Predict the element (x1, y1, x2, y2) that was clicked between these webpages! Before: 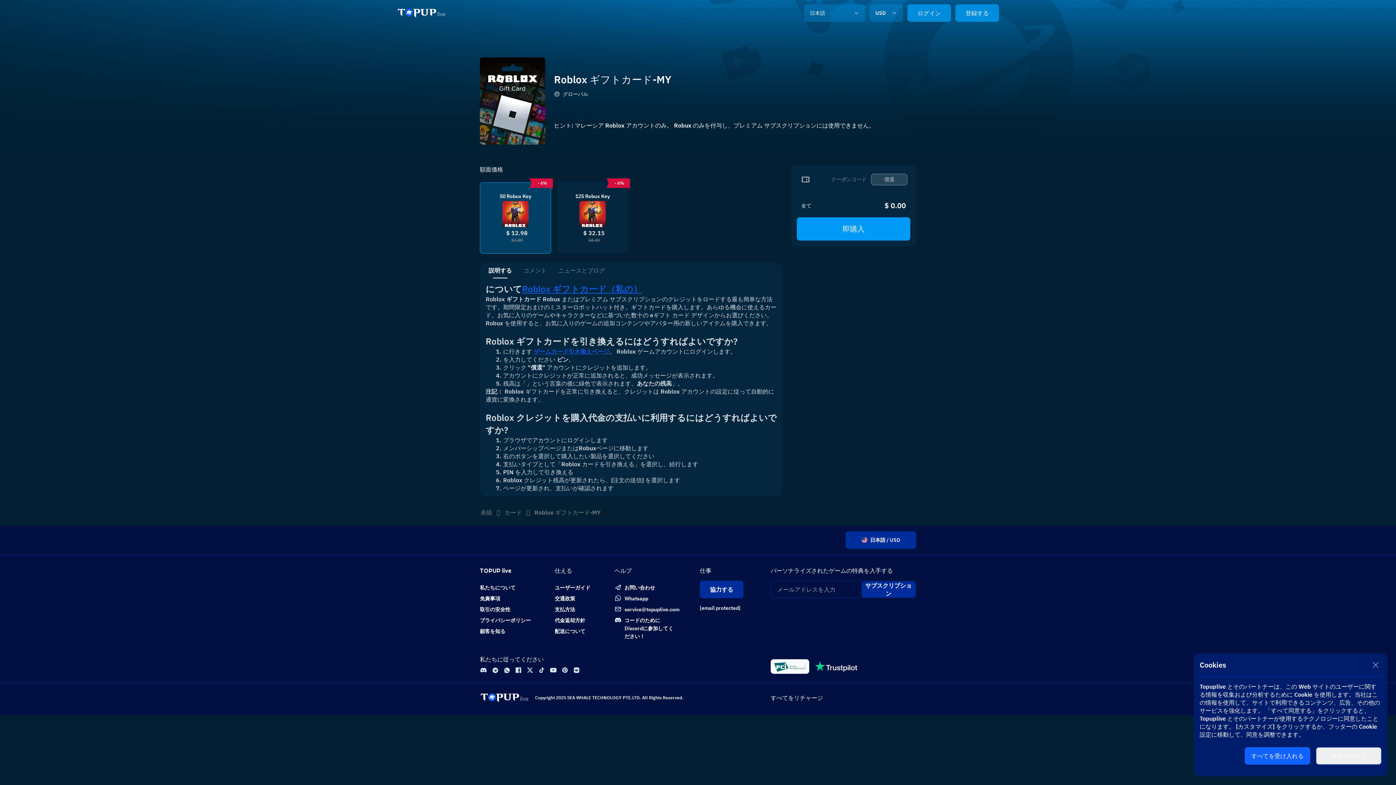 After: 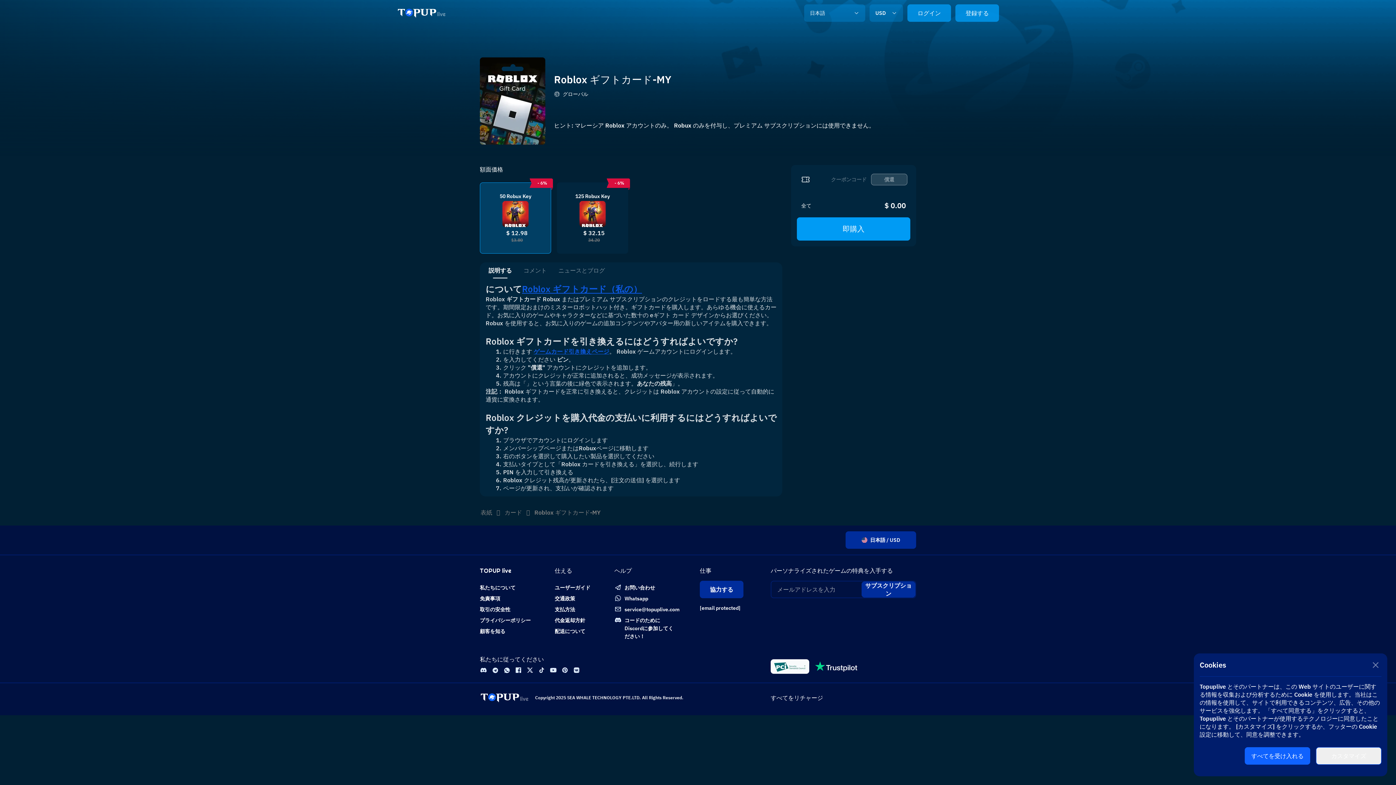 Action: bbox: (480, 666, 487, 674) label: Link